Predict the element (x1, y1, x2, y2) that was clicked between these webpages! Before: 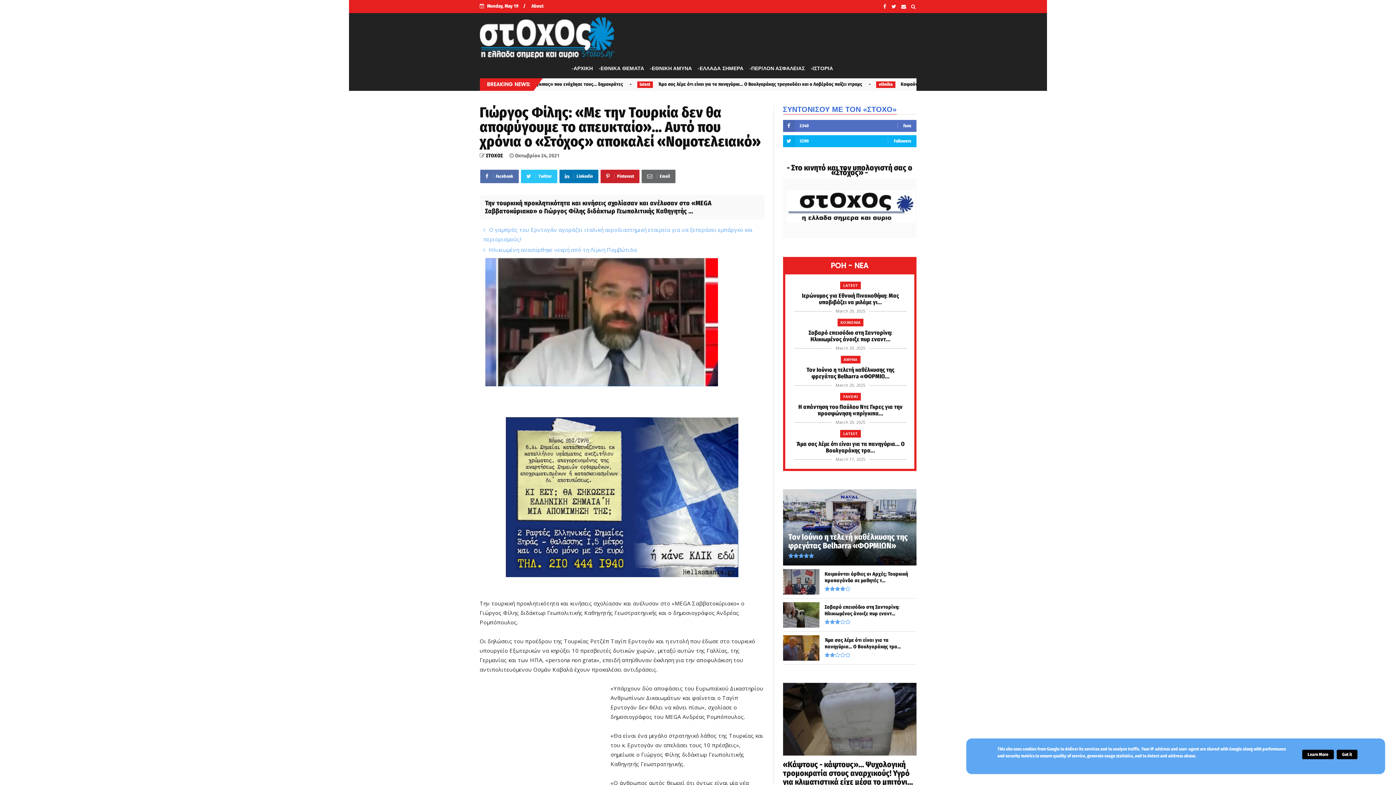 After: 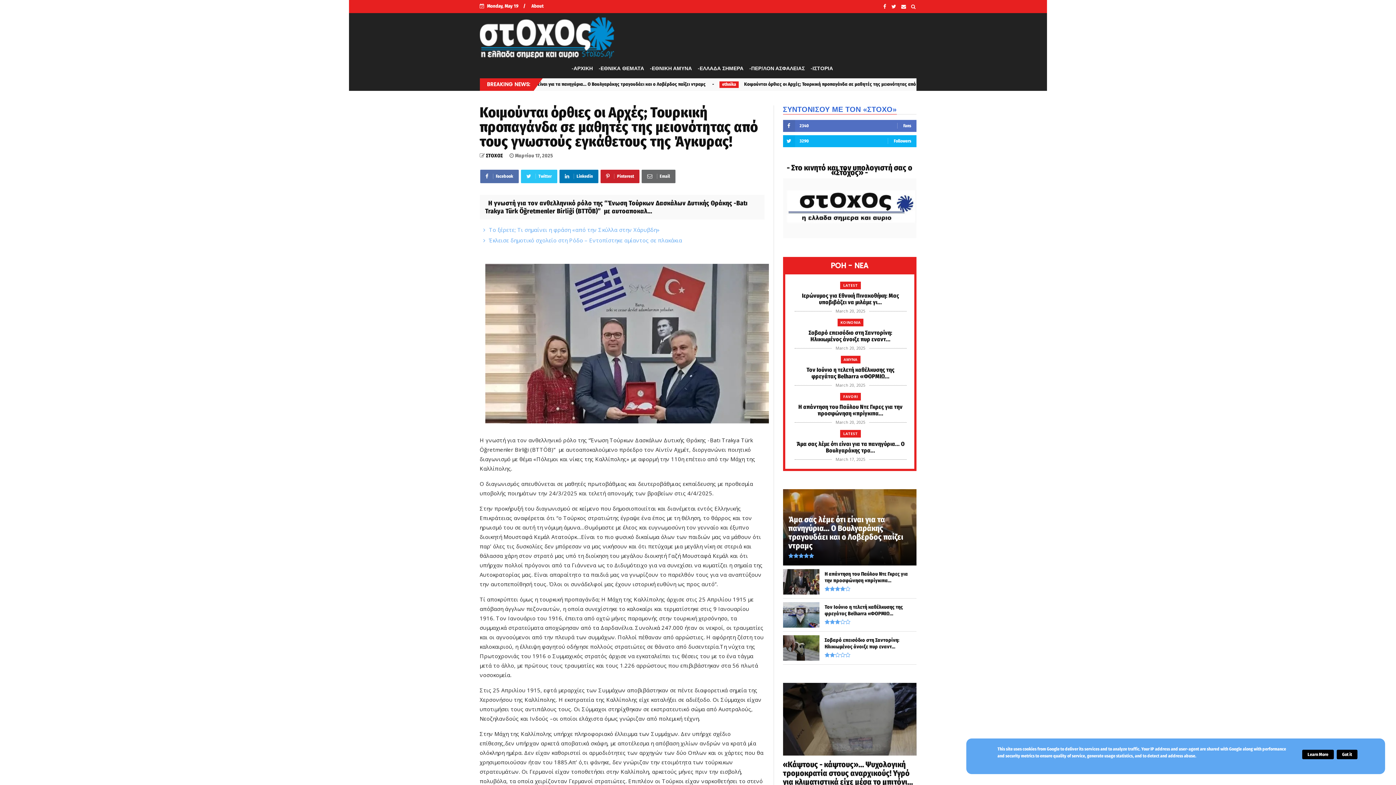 Action: bbox: (783, 590, 819, 595)